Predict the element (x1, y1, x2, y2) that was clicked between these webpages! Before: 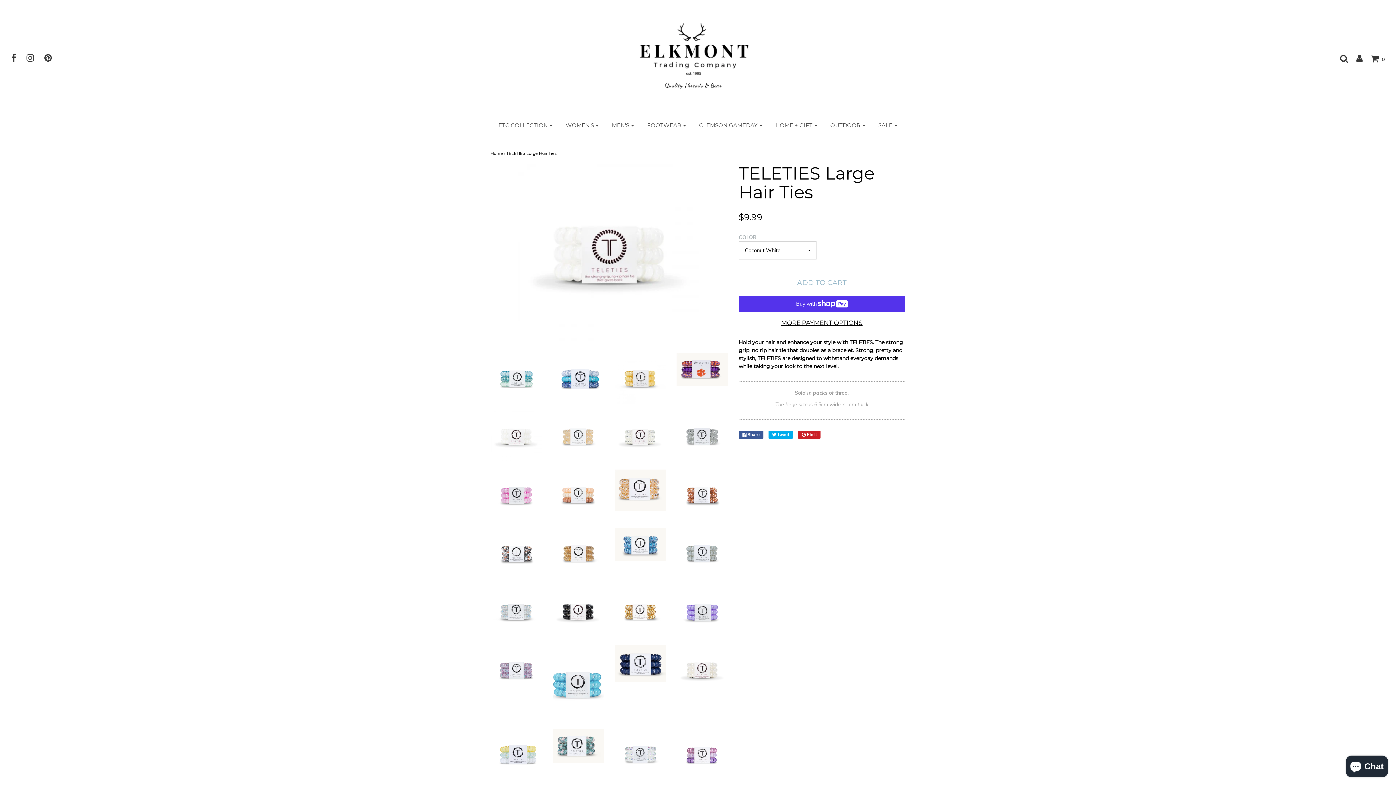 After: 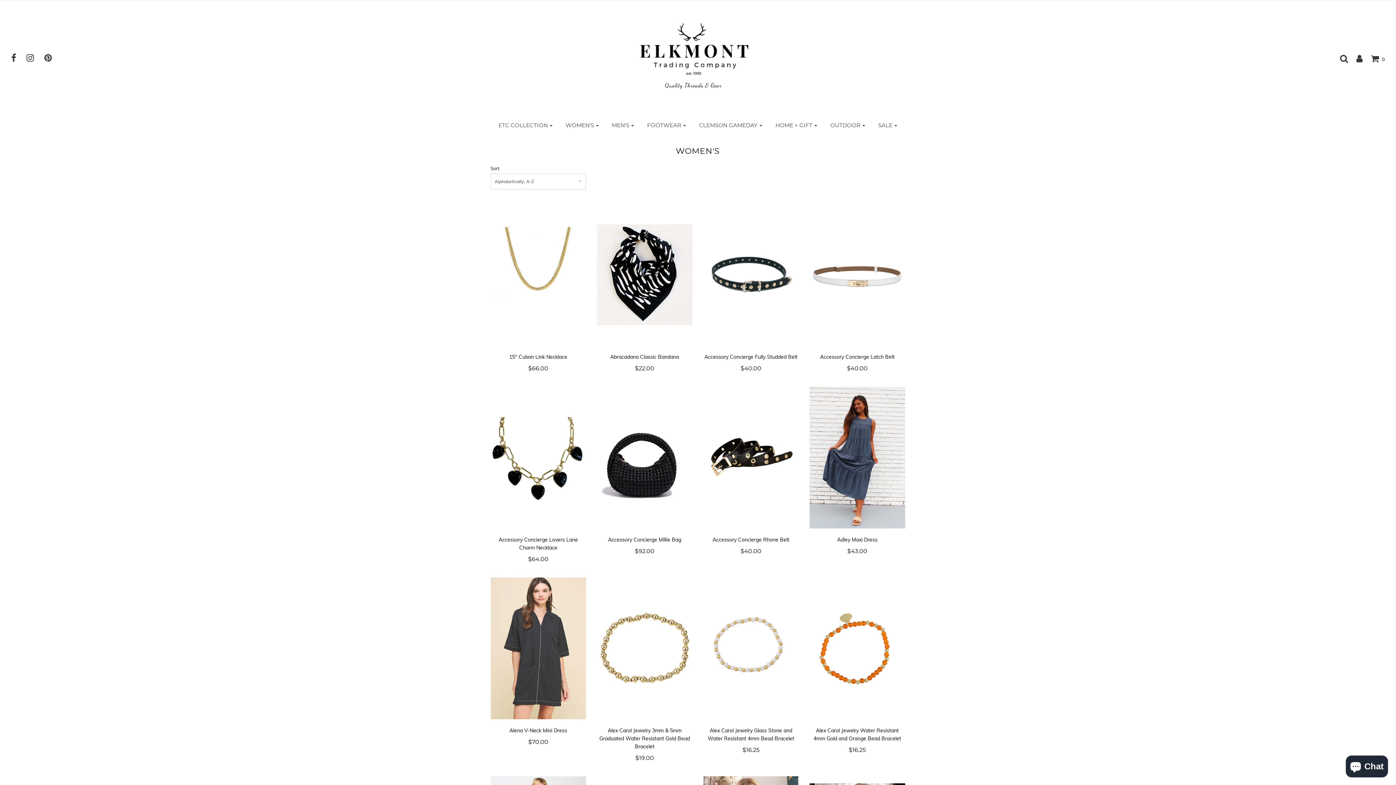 Action: bbox: (560, 117, 604, 133) label: WOMEN'S